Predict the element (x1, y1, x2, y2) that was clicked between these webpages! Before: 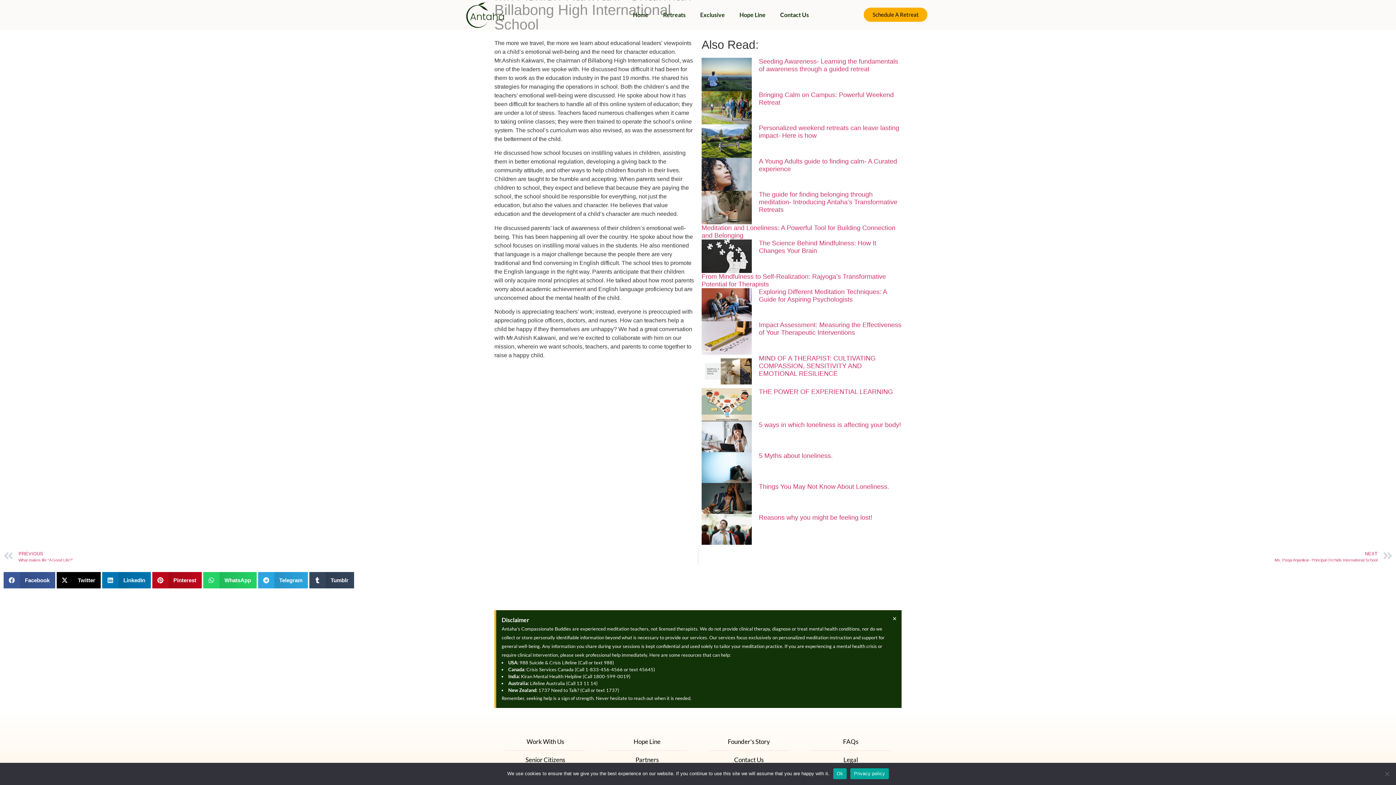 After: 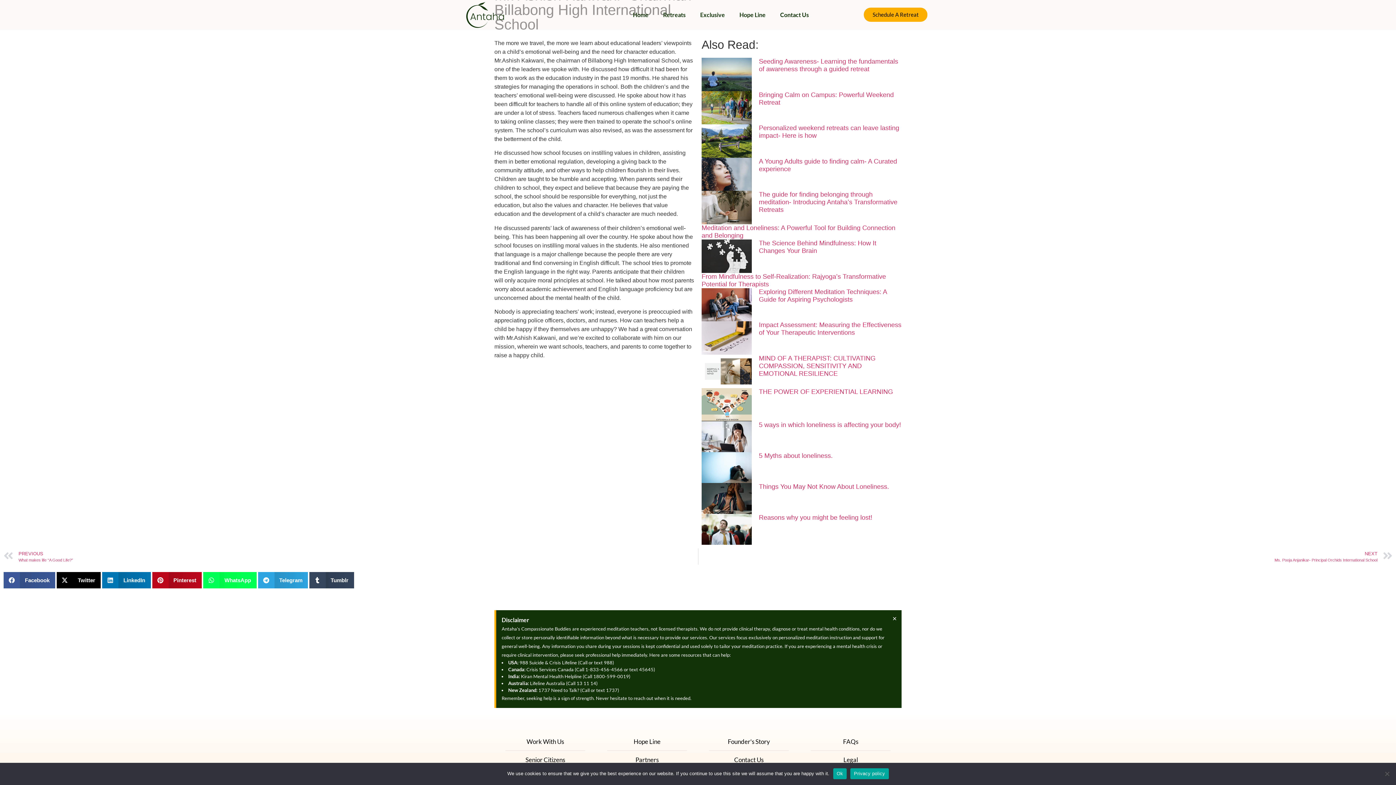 Action: bbox: (203, 572, 256, 588) label: Share on whatsapp